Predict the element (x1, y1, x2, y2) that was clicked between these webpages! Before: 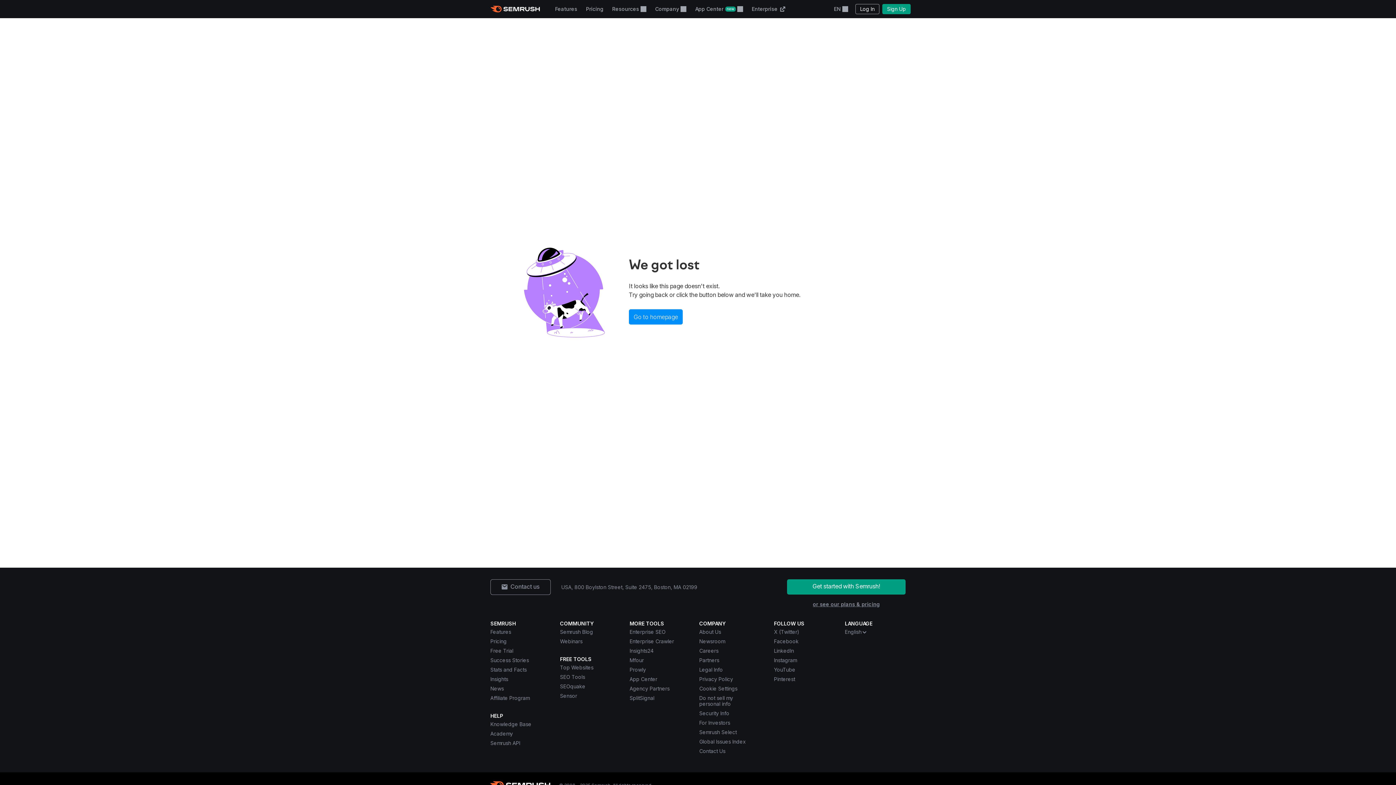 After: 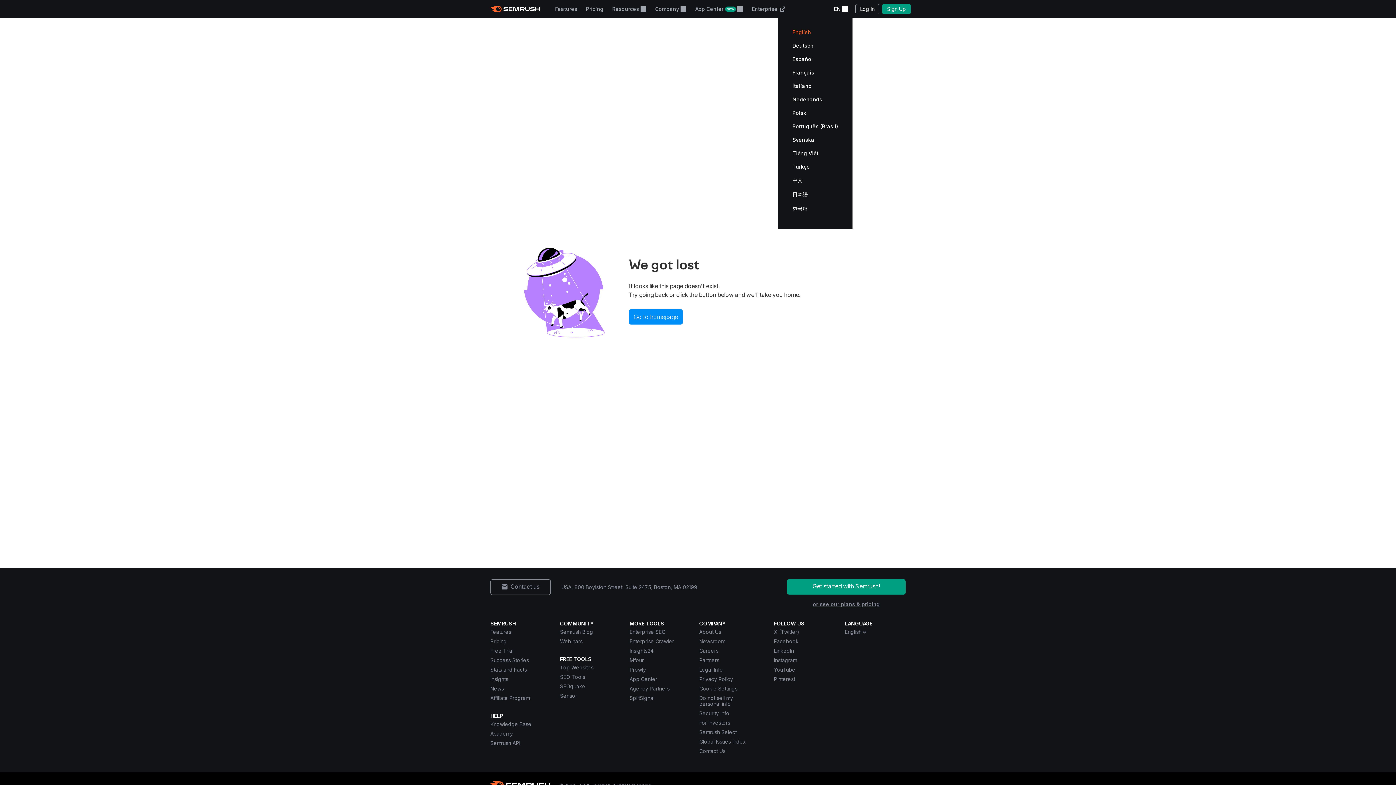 Action: bbox: (829, 0, 852, 18) label: Change language